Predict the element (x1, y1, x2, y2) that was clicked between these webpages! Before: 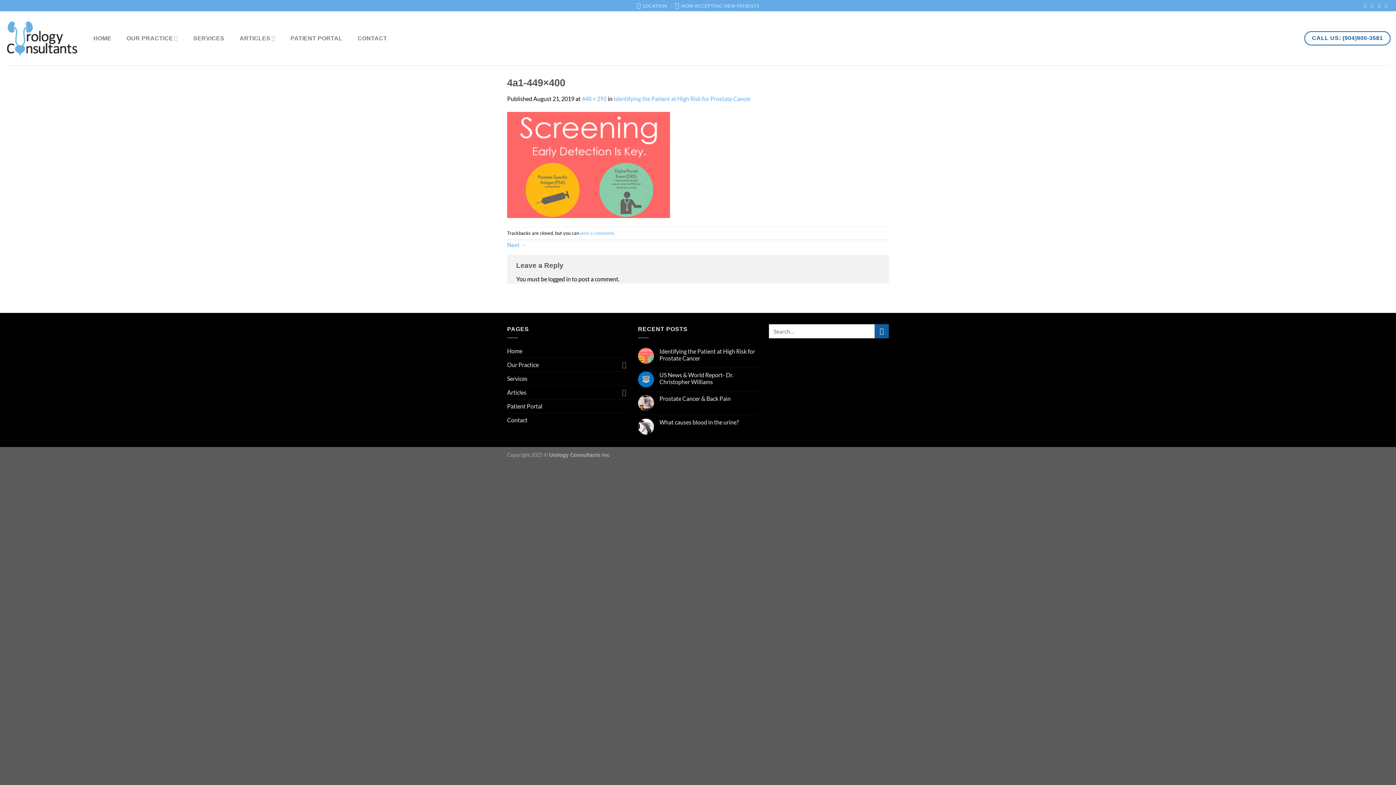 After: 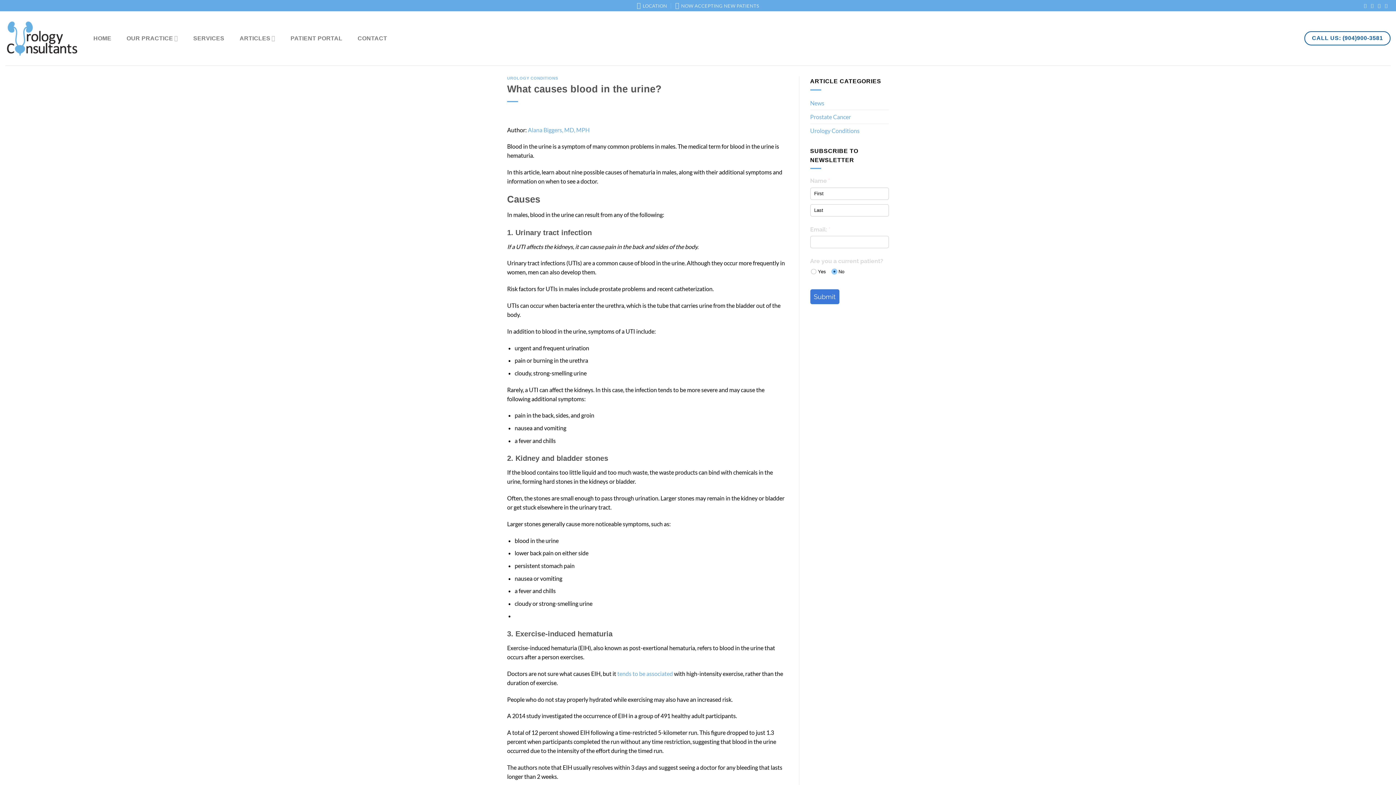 Action: label: What causes blood in the urine? bbox: (659, 418, 758, 425)